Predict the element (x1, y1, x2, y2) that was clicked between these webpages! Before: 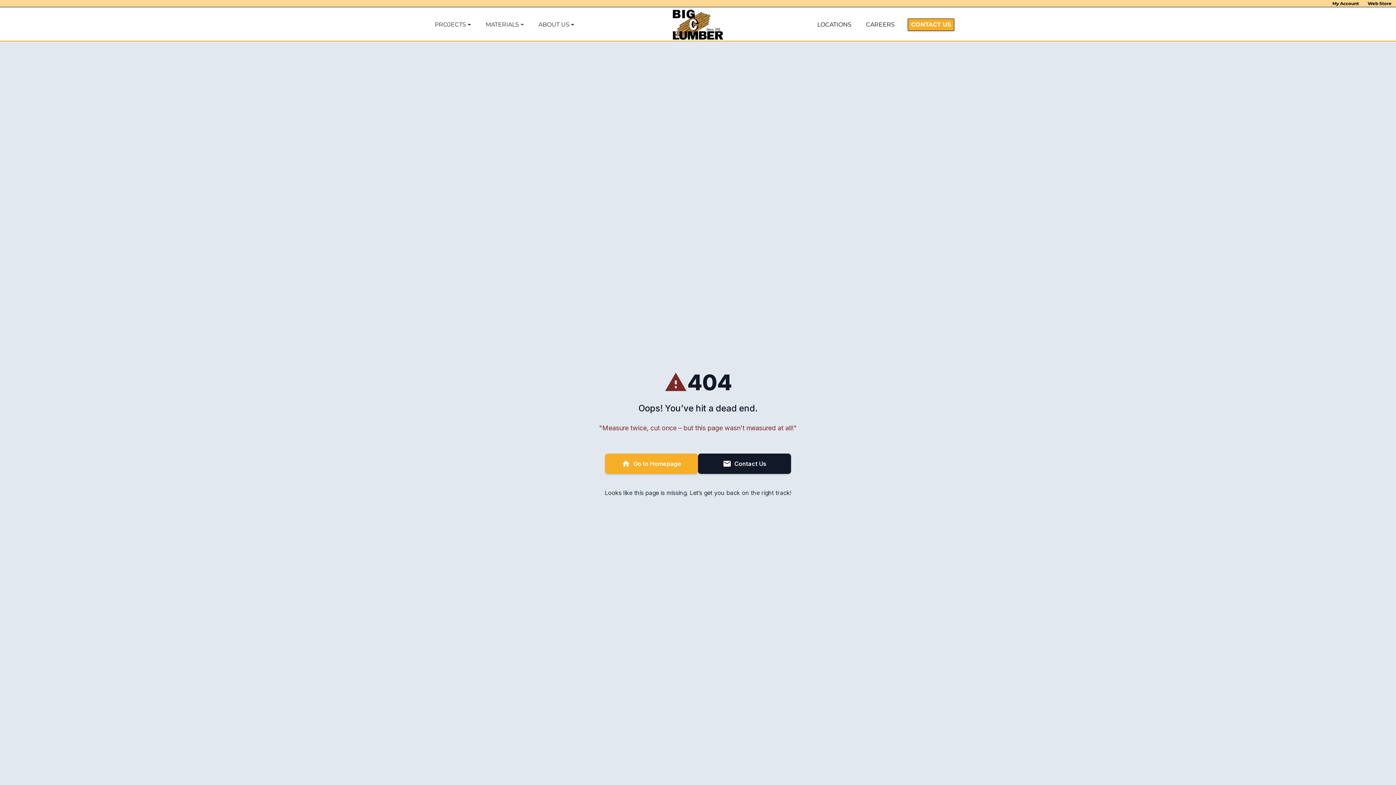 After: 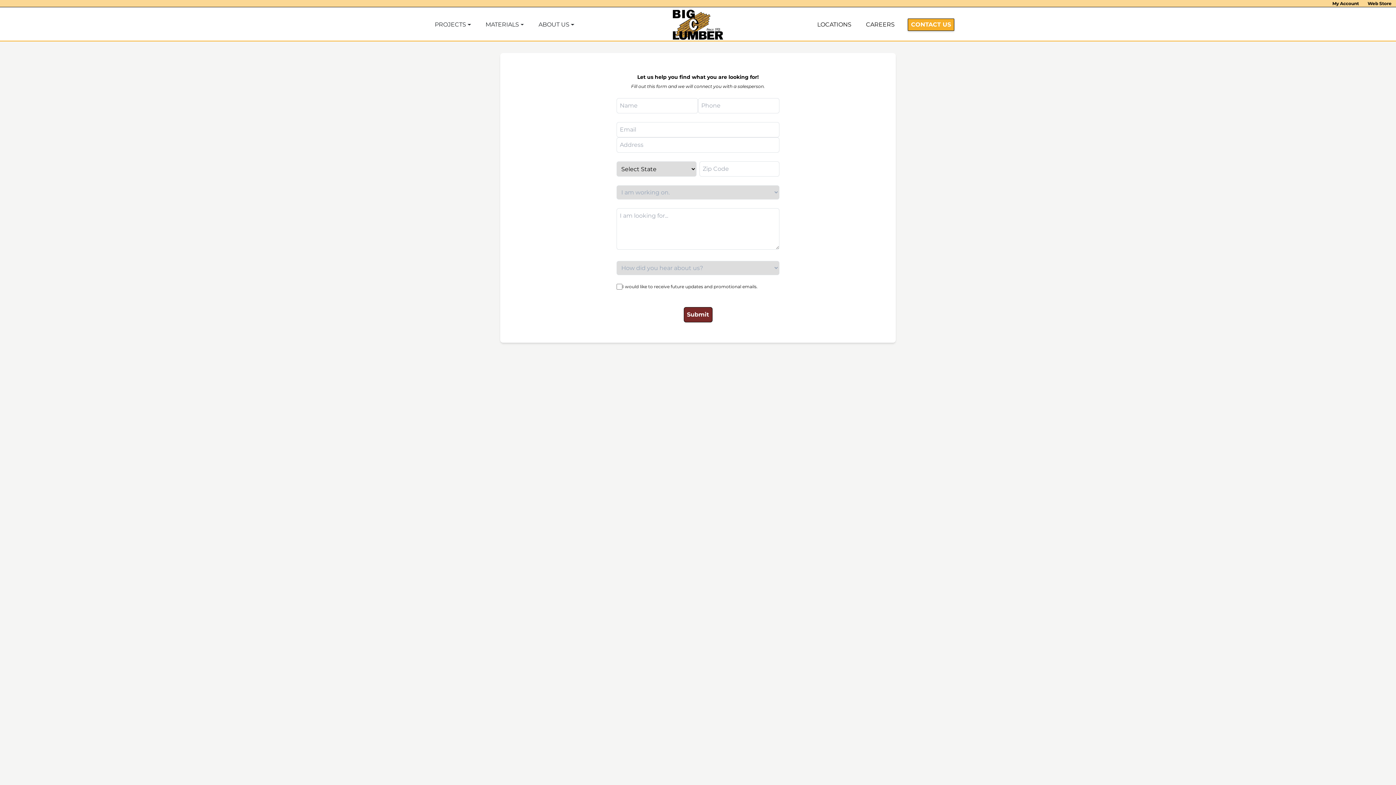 Action: bbox: (698, 453, 791, 474) label: Contact Us